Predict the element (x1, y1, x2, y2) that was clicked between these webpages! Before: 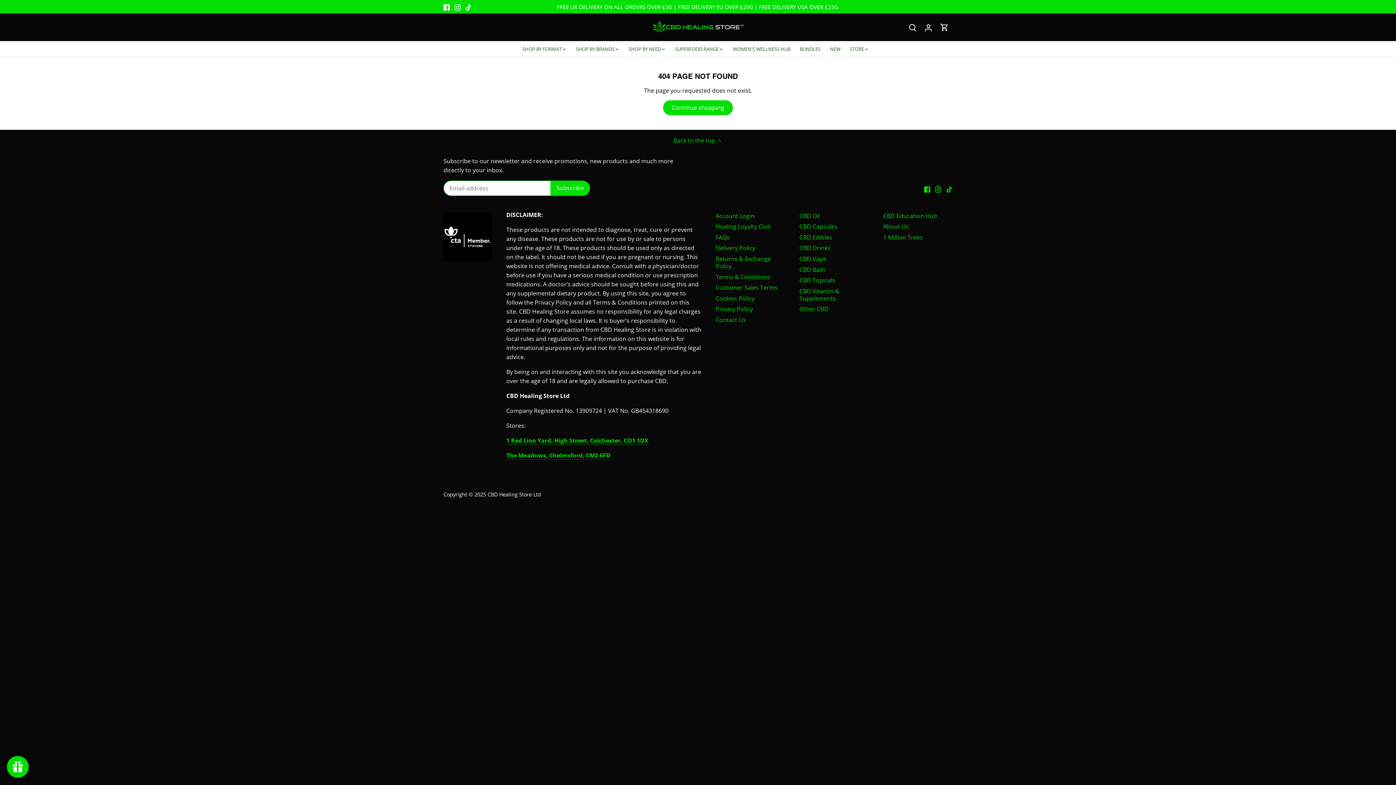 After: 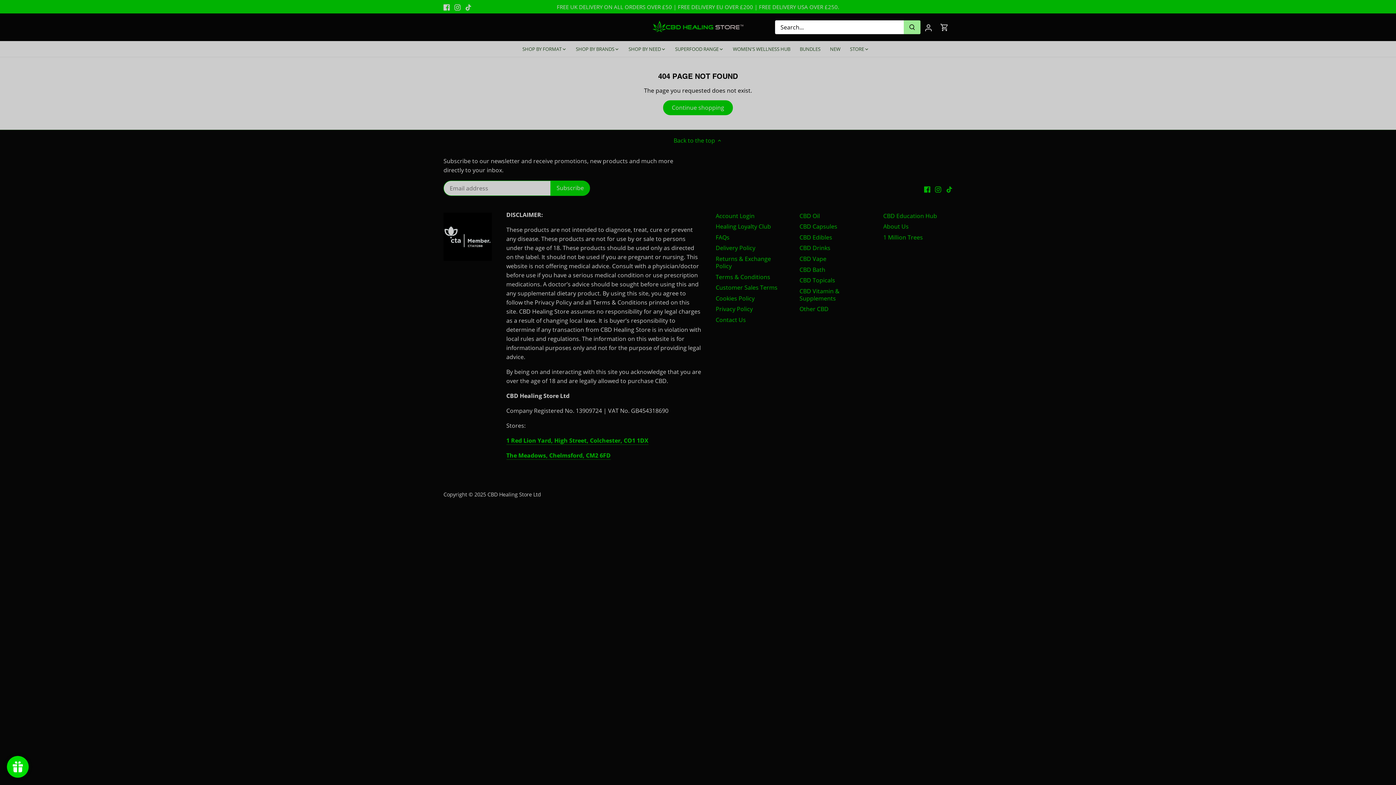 Action: label: Search bbox: (904, 17, 920, 37)